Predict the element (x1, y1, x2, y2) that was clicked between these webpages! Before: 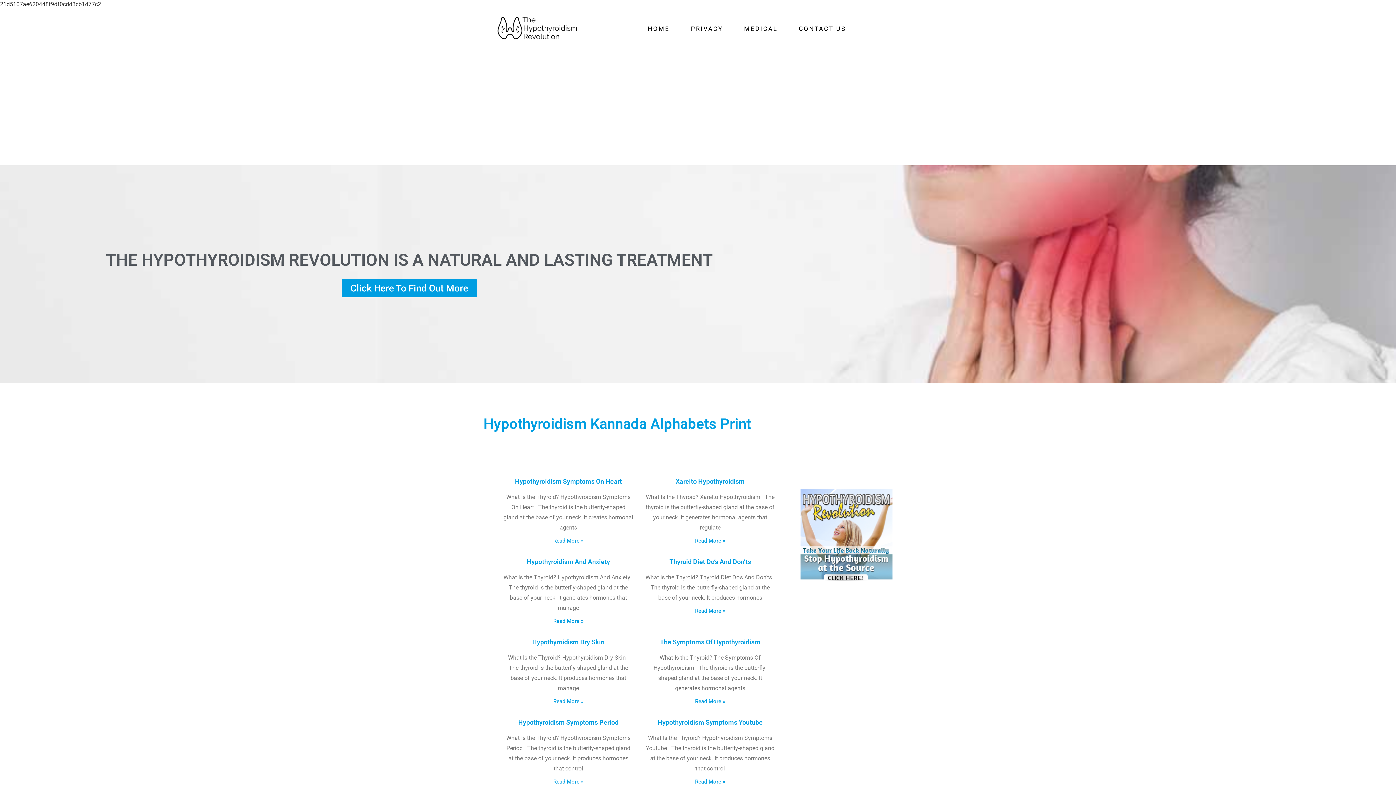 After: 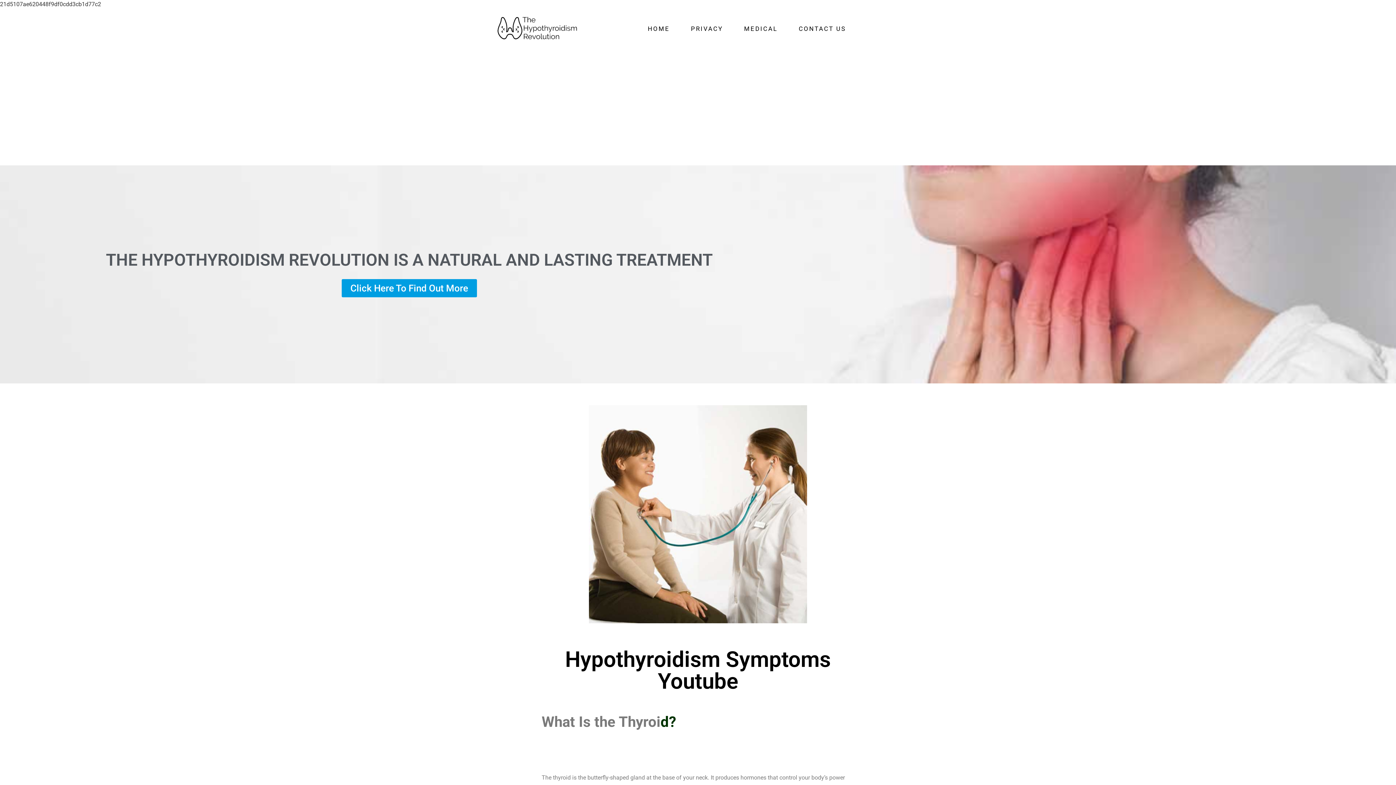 Action: bbox: (657, 718, 762, 726) label: Hypothyroidism Symptoms Youtube